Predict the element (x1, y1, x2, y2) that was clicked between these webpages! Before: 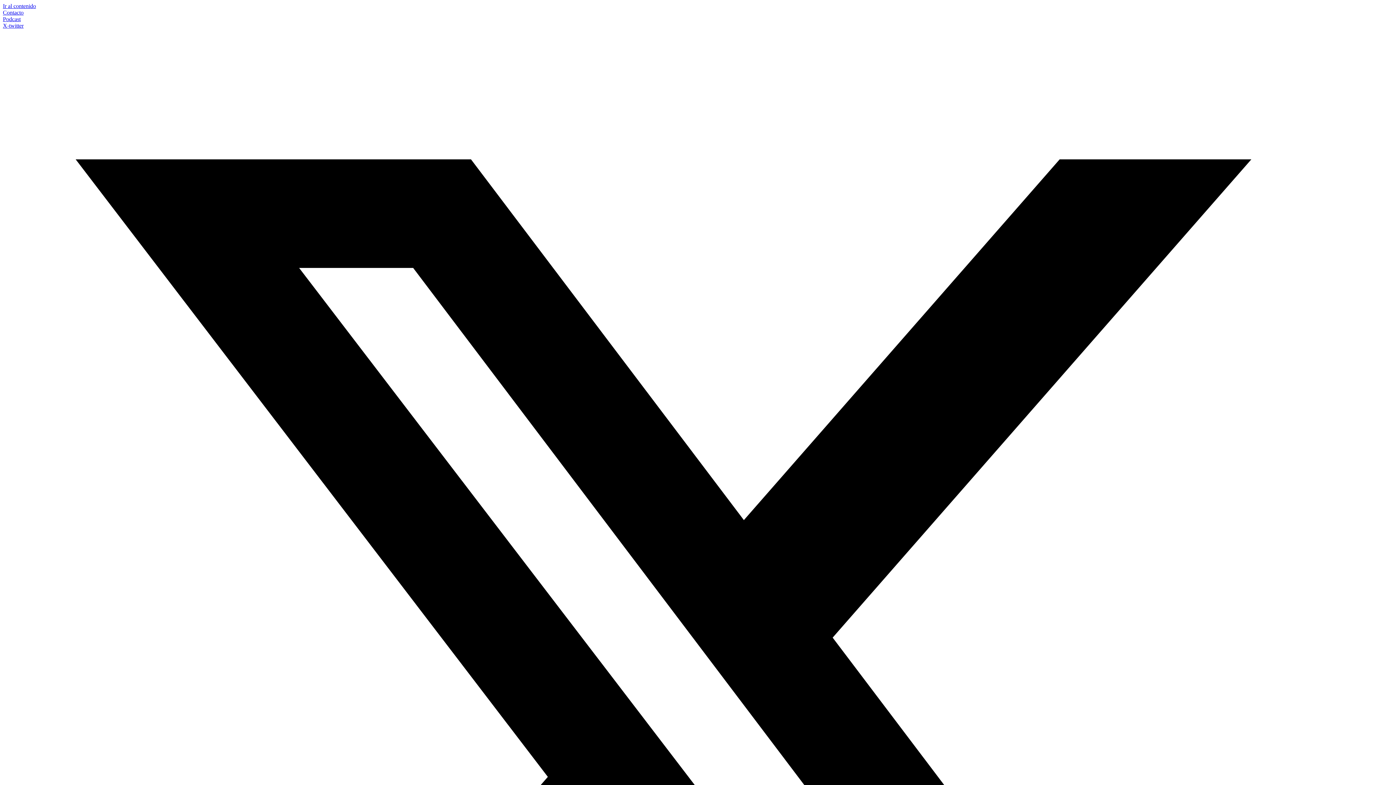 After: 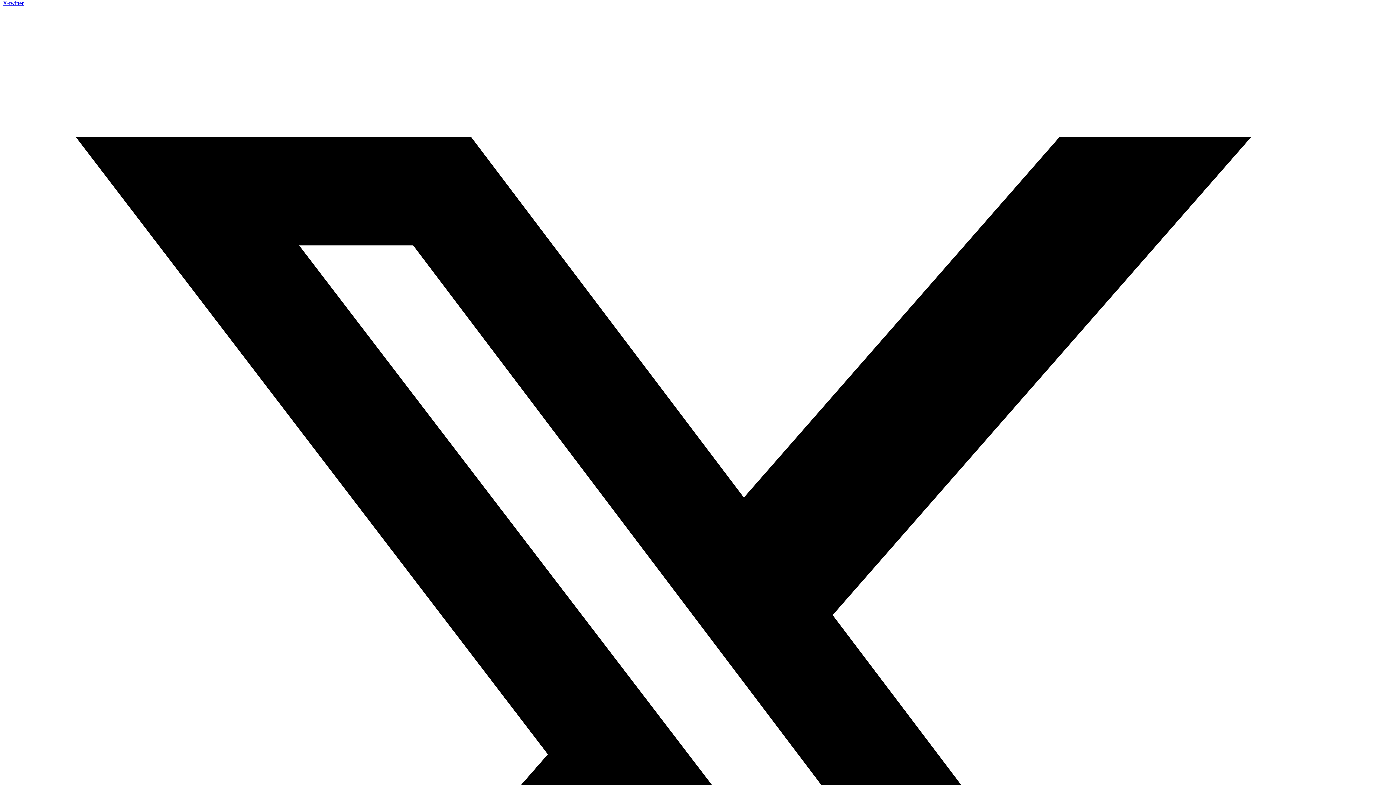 Action: label: X-twitter   bbox: (2, 22, 1393, 1420)